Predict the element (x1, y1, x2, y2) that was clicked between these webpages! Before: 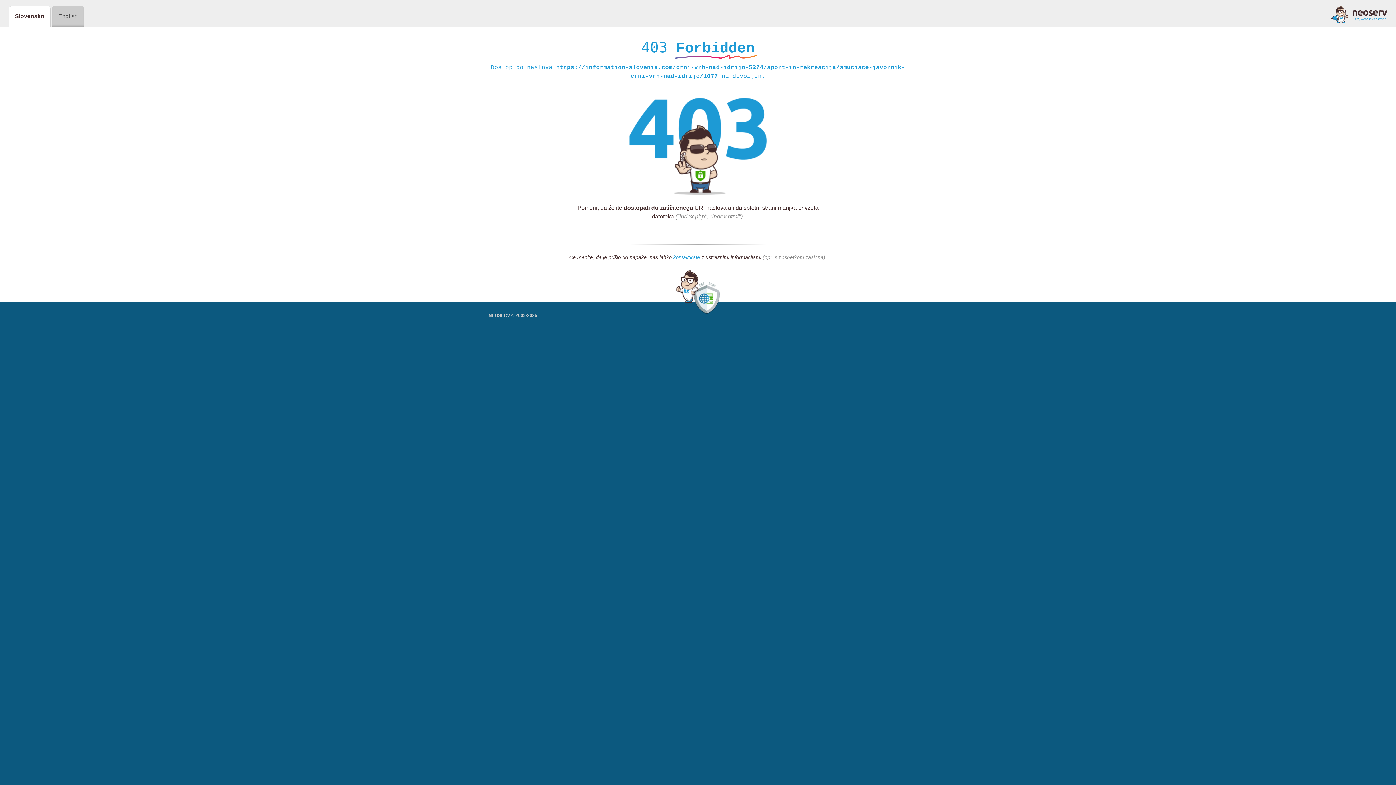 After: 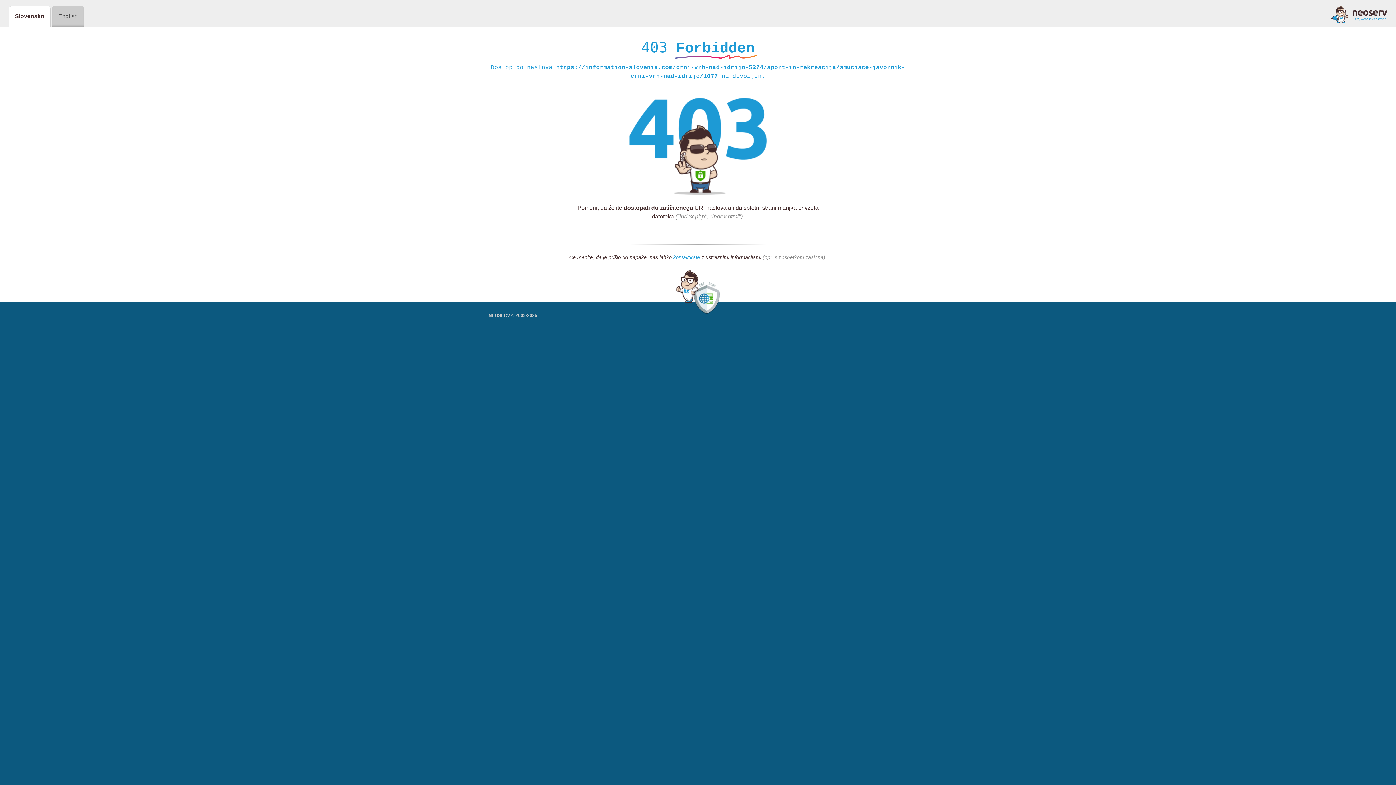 Action: bbox: (673, 254, 700, 261) label: kontaktirate